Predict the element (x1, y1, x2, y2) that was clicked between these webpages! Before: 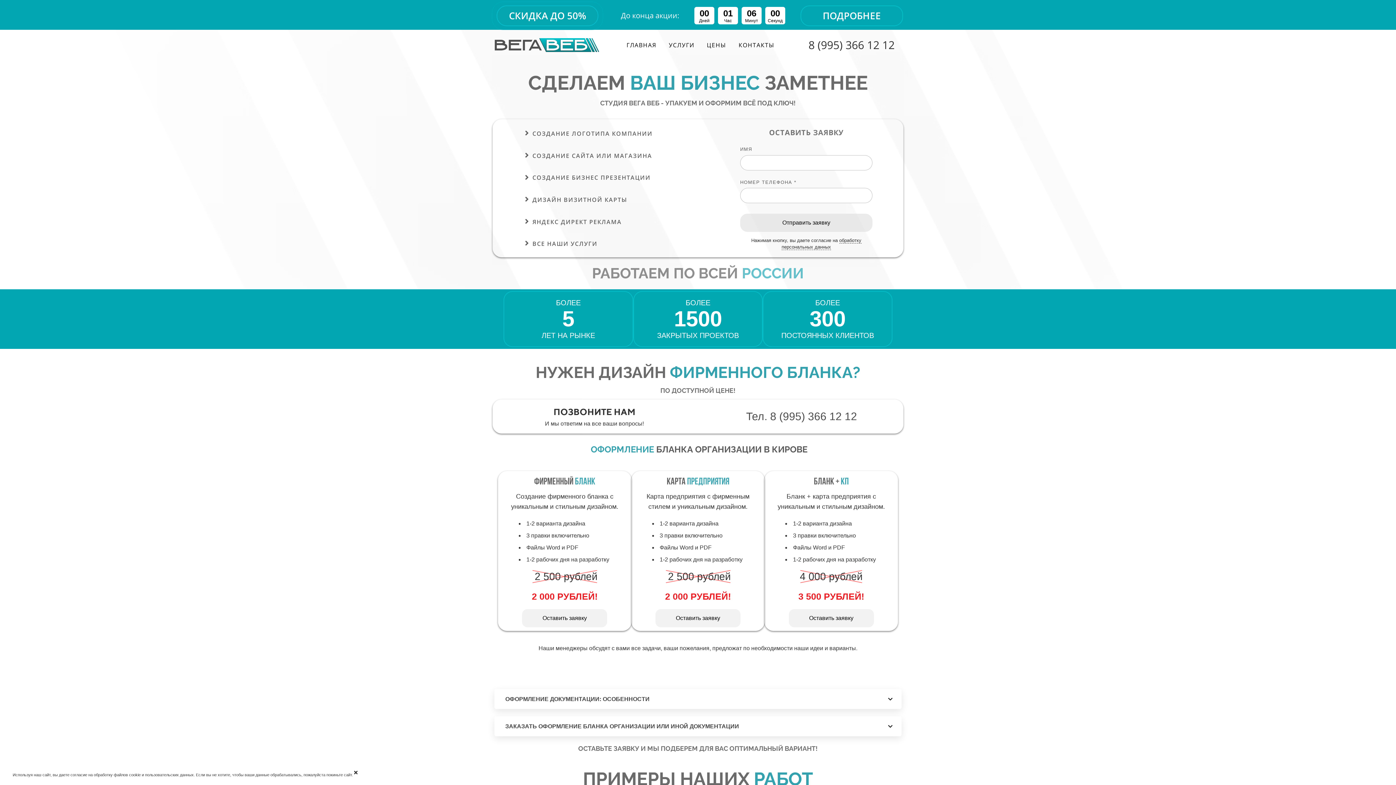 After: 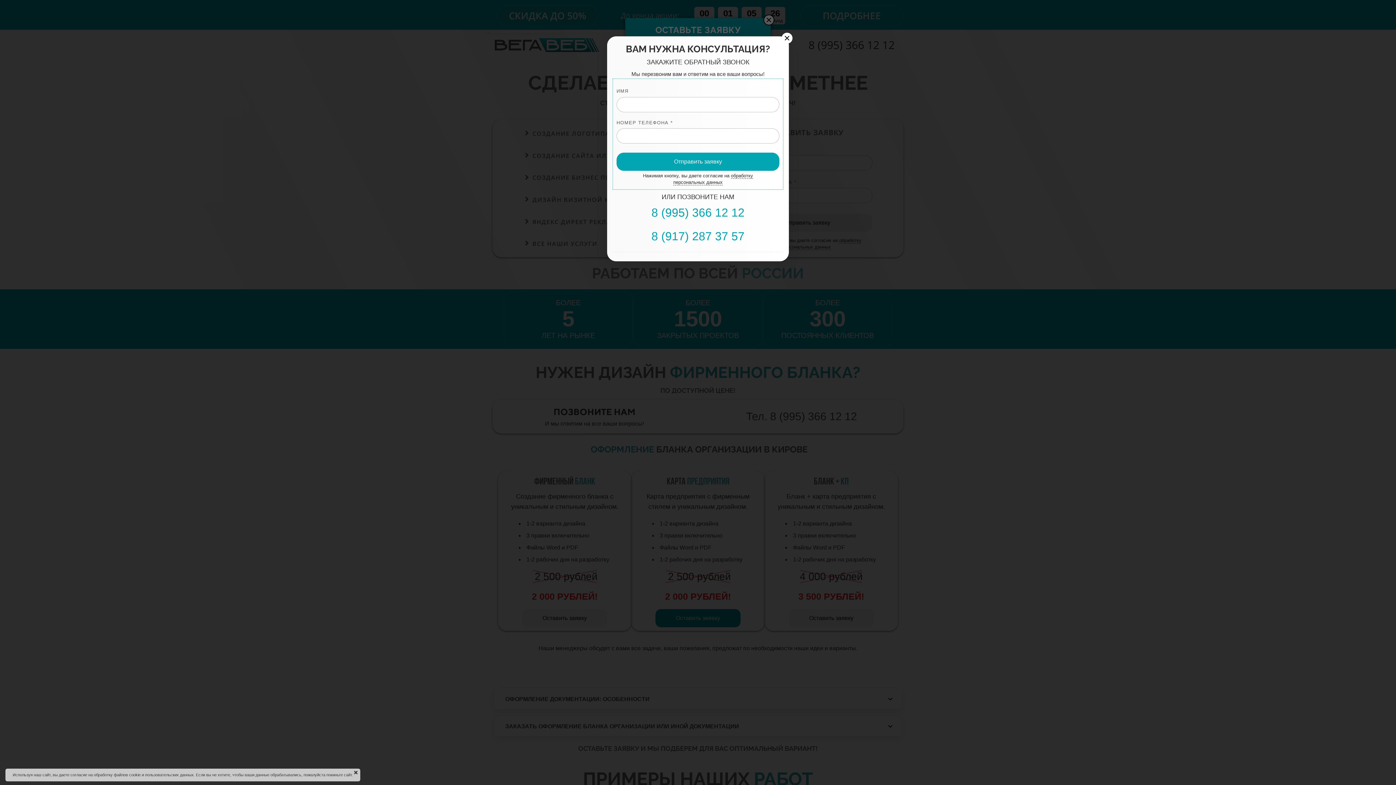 Action: bbox: (655, 609, 740, 627) label:        Оставить заявку       